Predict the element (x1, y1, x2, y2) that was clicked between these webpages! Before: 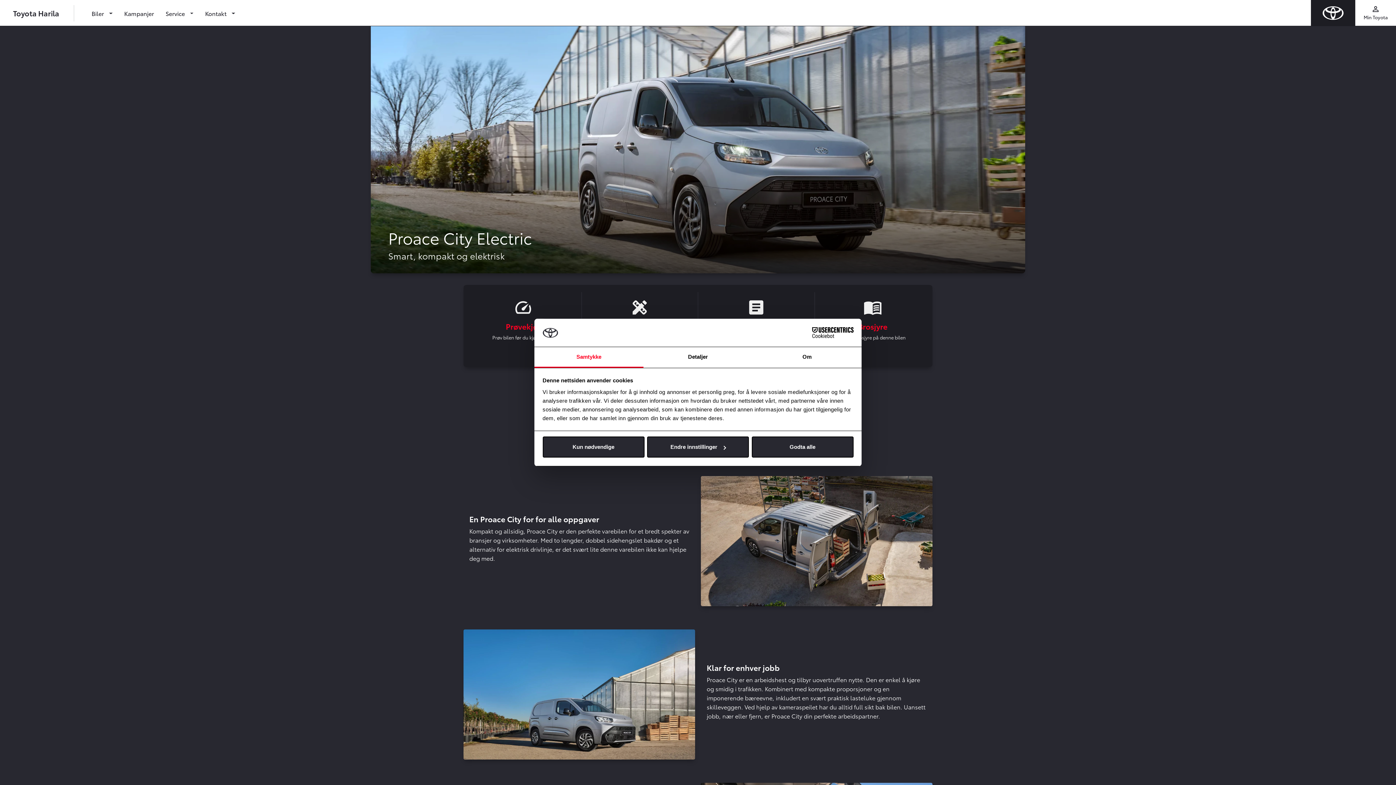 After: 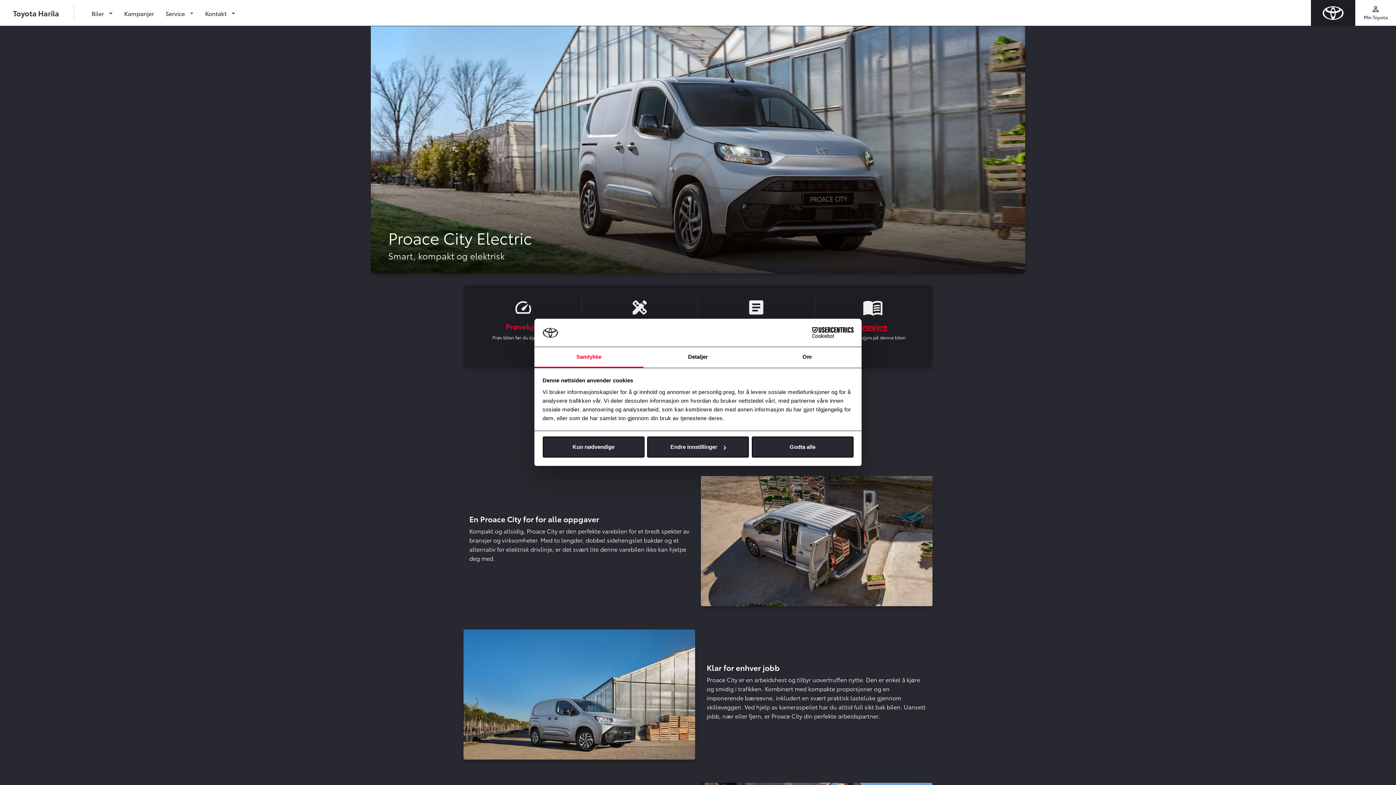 Action: bbox: (820, 298, 925, 330) label: menu_book
Brosjyre